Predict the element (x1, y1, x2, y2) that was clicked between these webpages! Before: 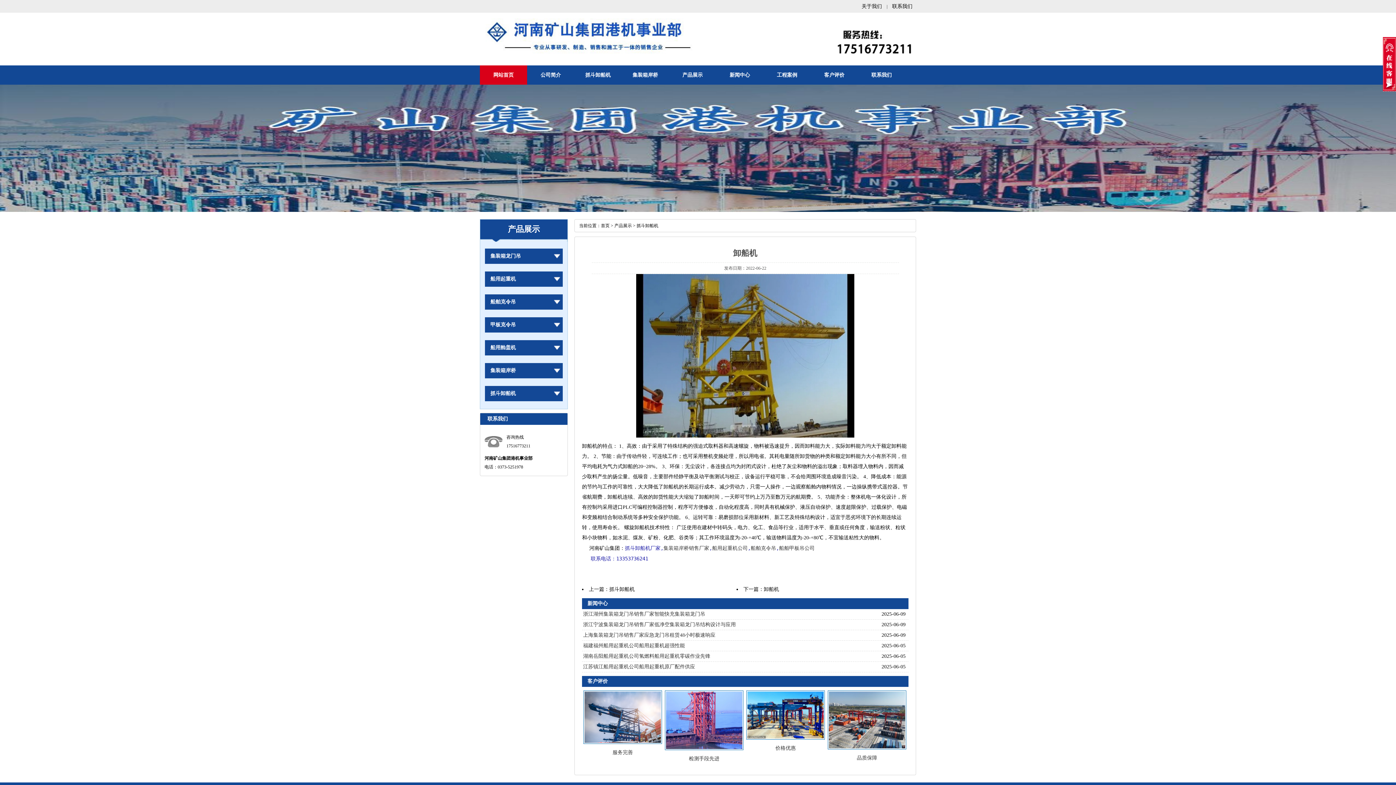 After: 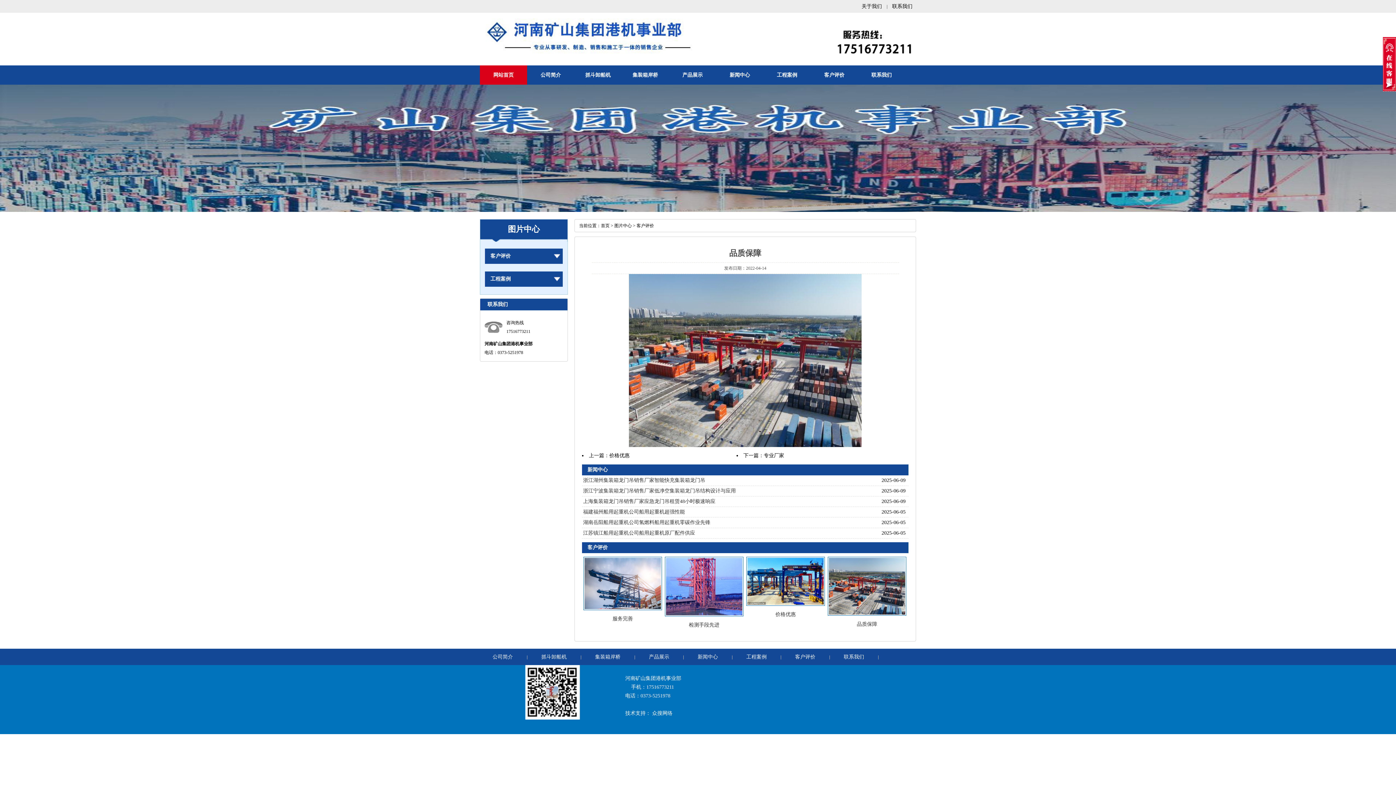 Action: bbox: (828, 745, 906, 750)